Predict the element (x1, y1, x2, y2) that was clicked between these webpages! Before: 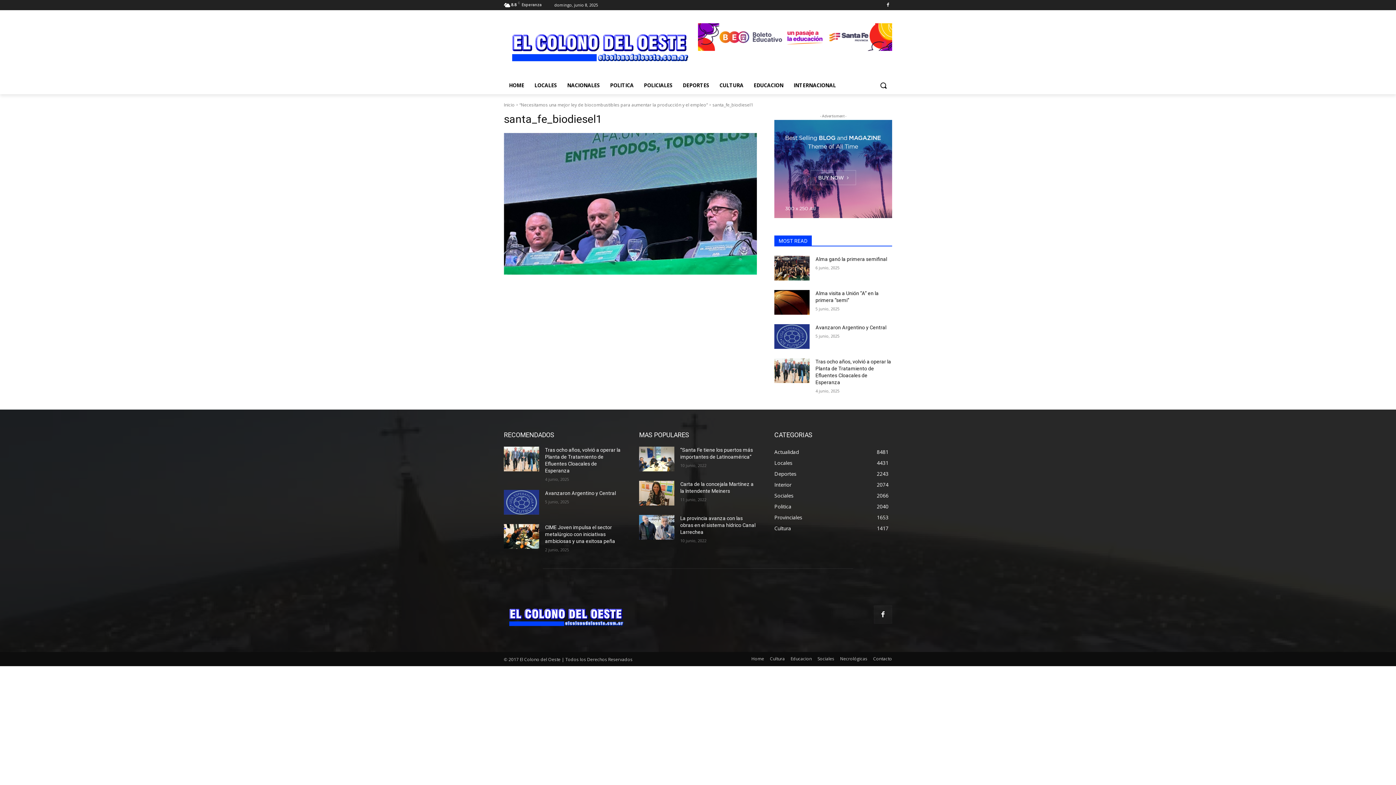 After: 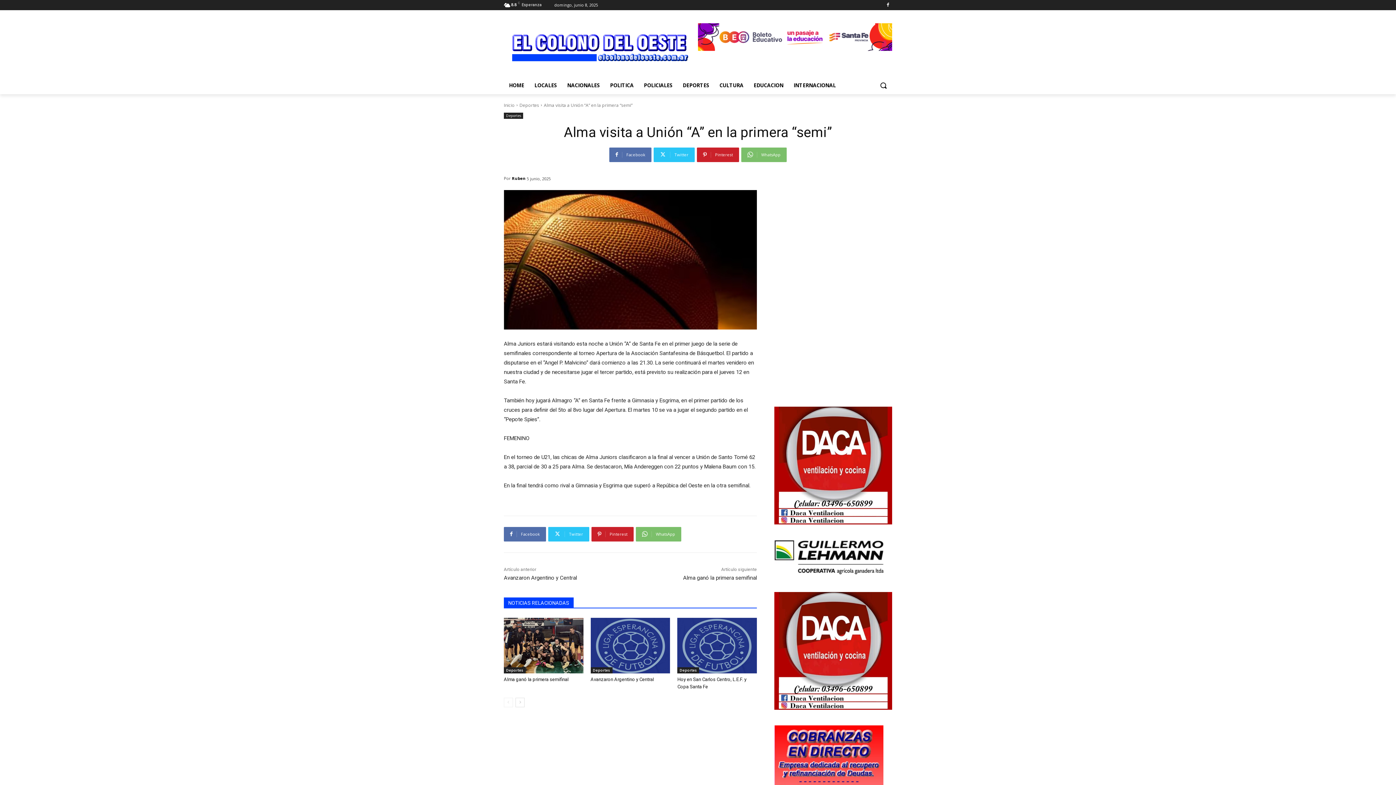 Action: bbox: (774, 290, 809, 314)